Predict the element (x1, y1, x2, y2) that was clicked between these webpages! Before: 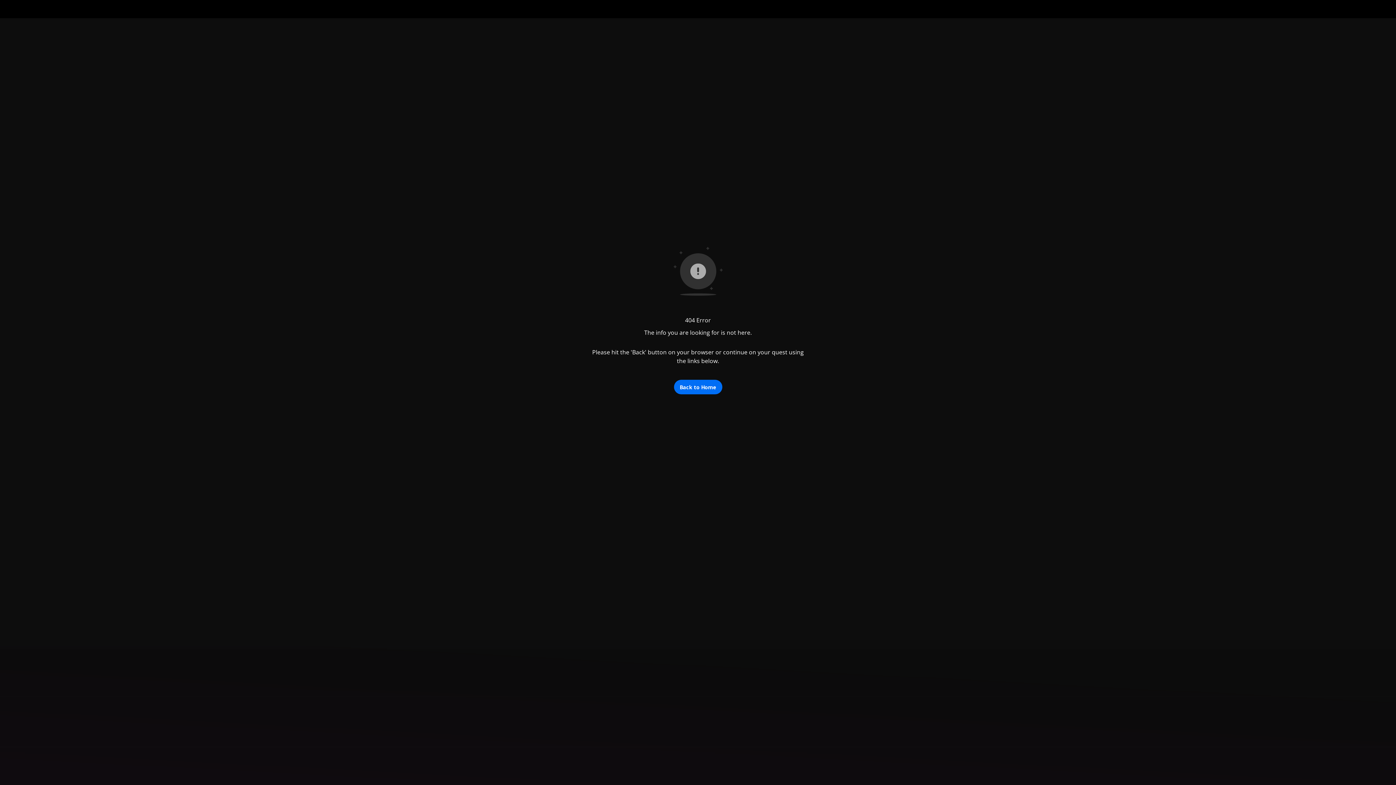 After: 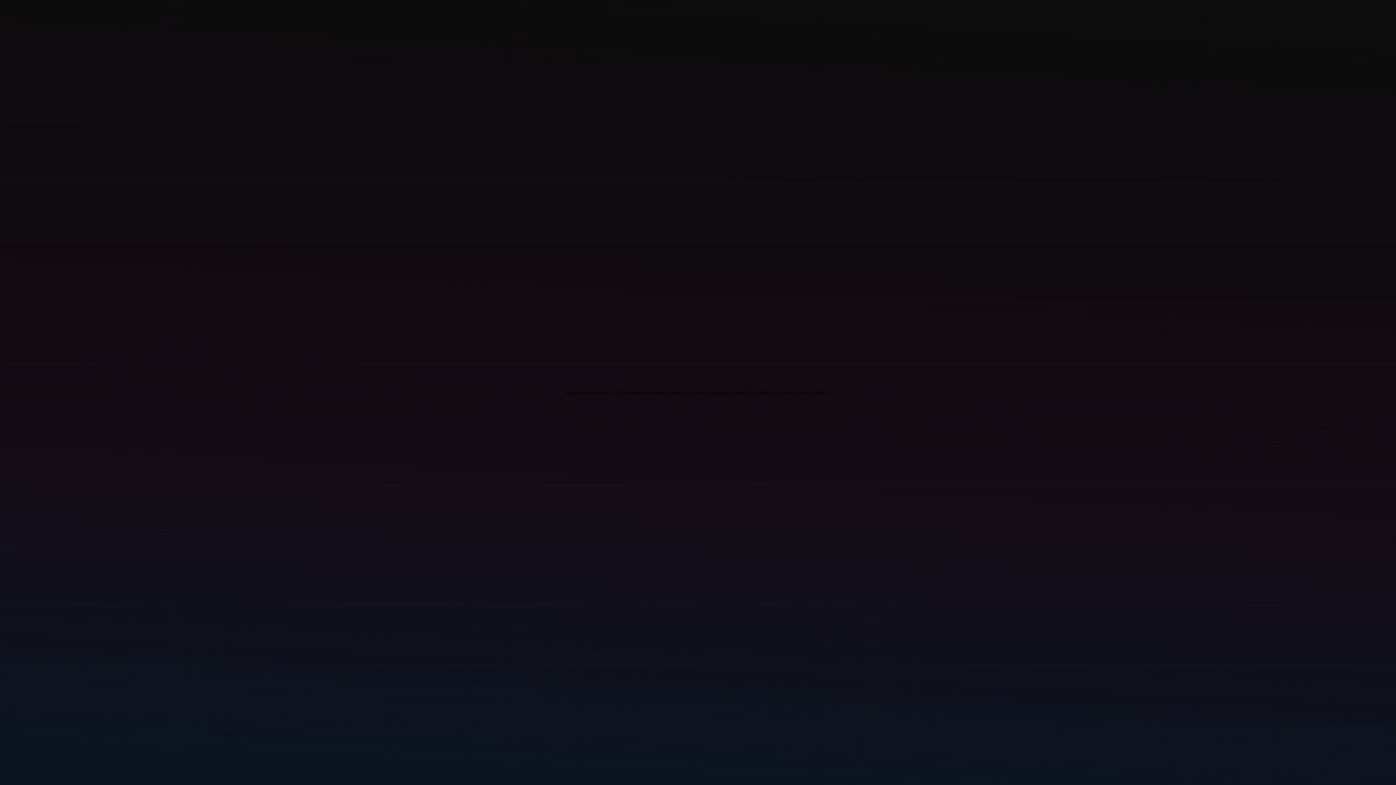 Action: bbox: (674, 380, 722, 394) label: Back to Home